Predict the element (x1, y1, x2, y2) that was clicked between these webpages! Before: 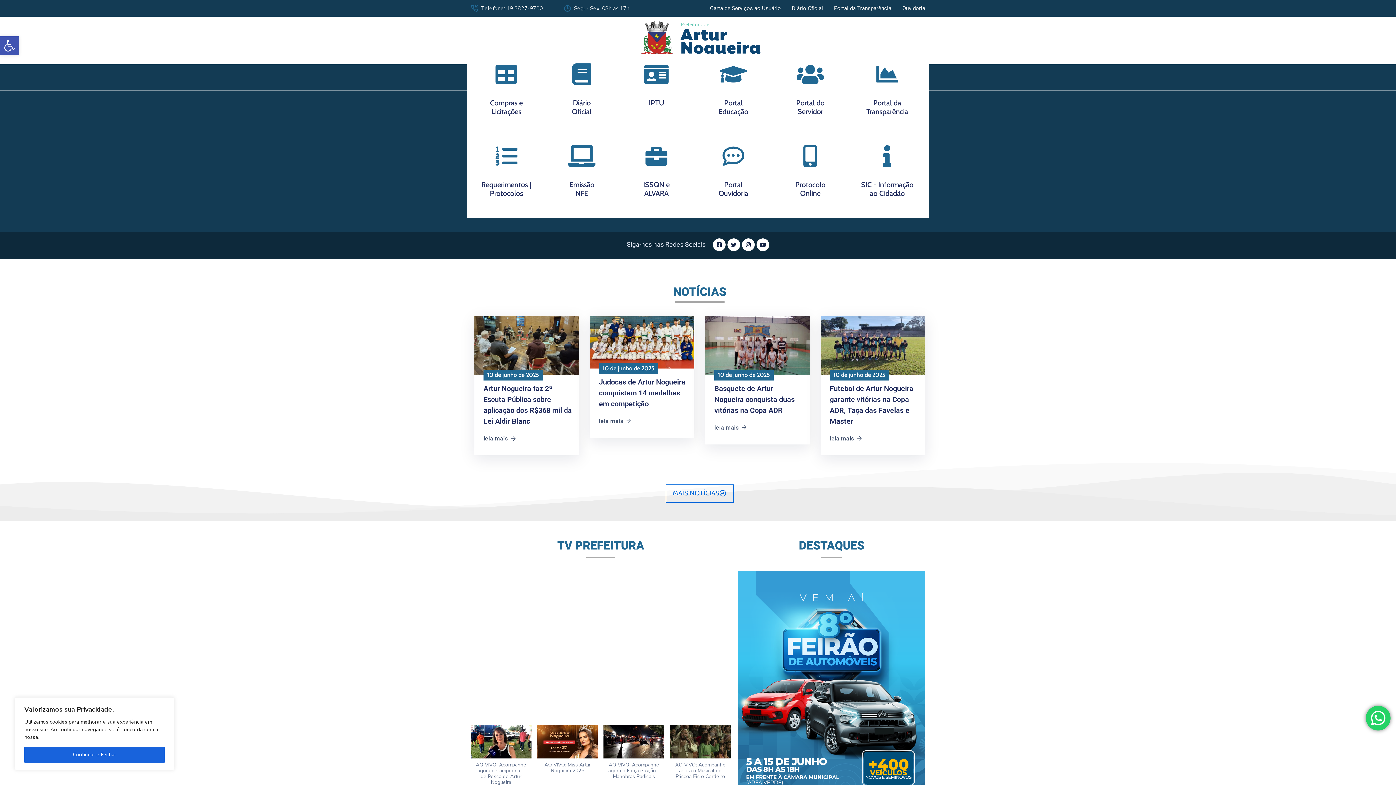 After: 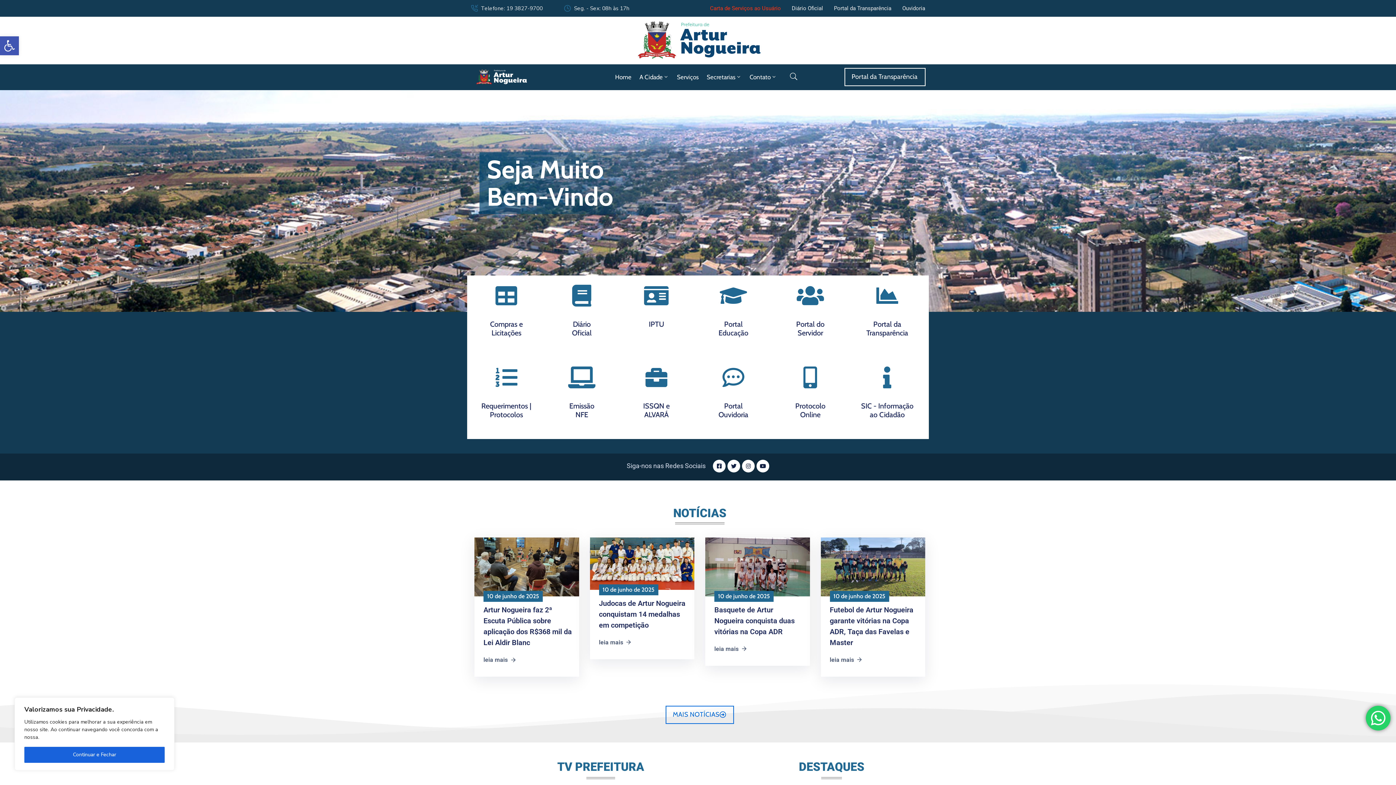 Action: label: Carta de Serviços ao Usuário bbox: (710, 4, 781, 12)